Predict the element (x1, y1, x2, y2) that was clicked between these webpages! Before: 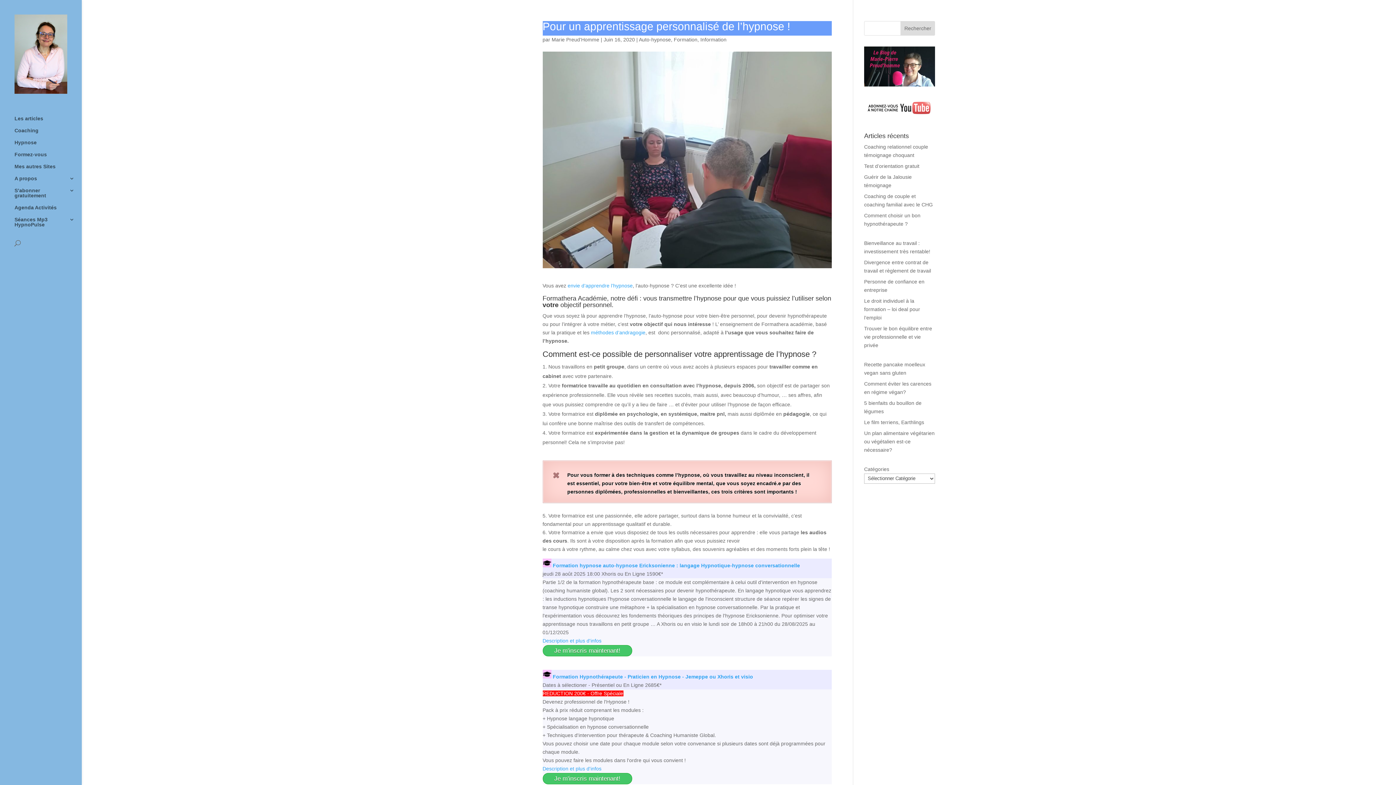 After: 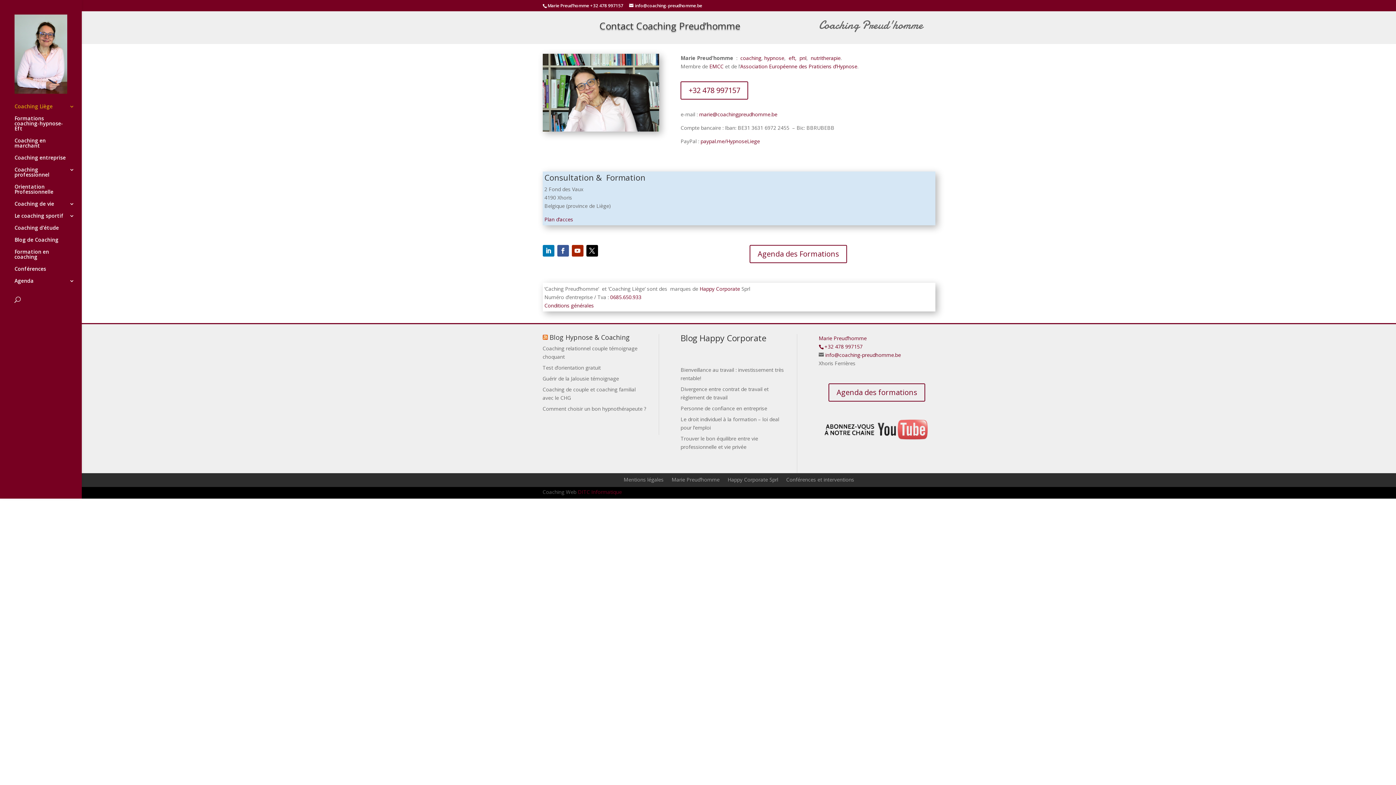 Action: bbox: (864, 46, 935, 86)